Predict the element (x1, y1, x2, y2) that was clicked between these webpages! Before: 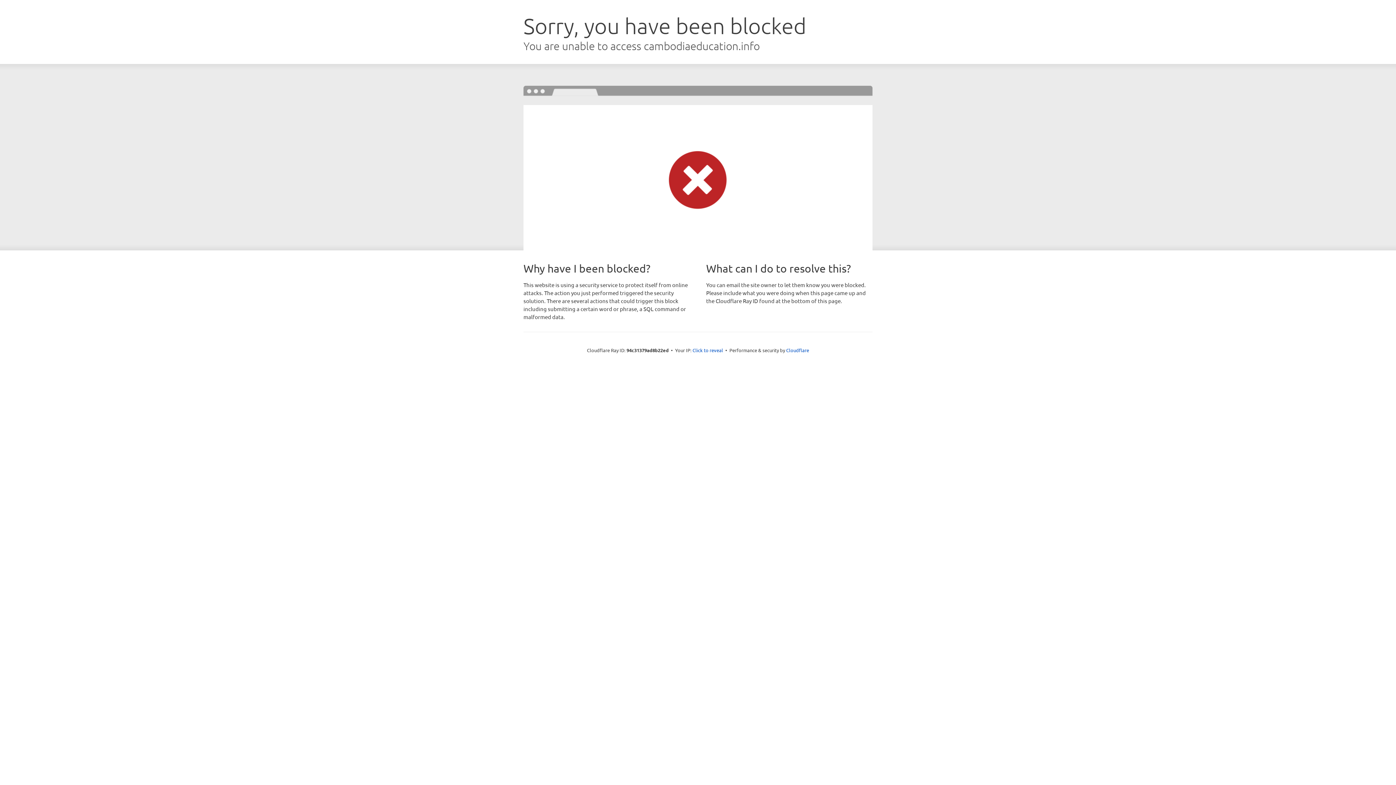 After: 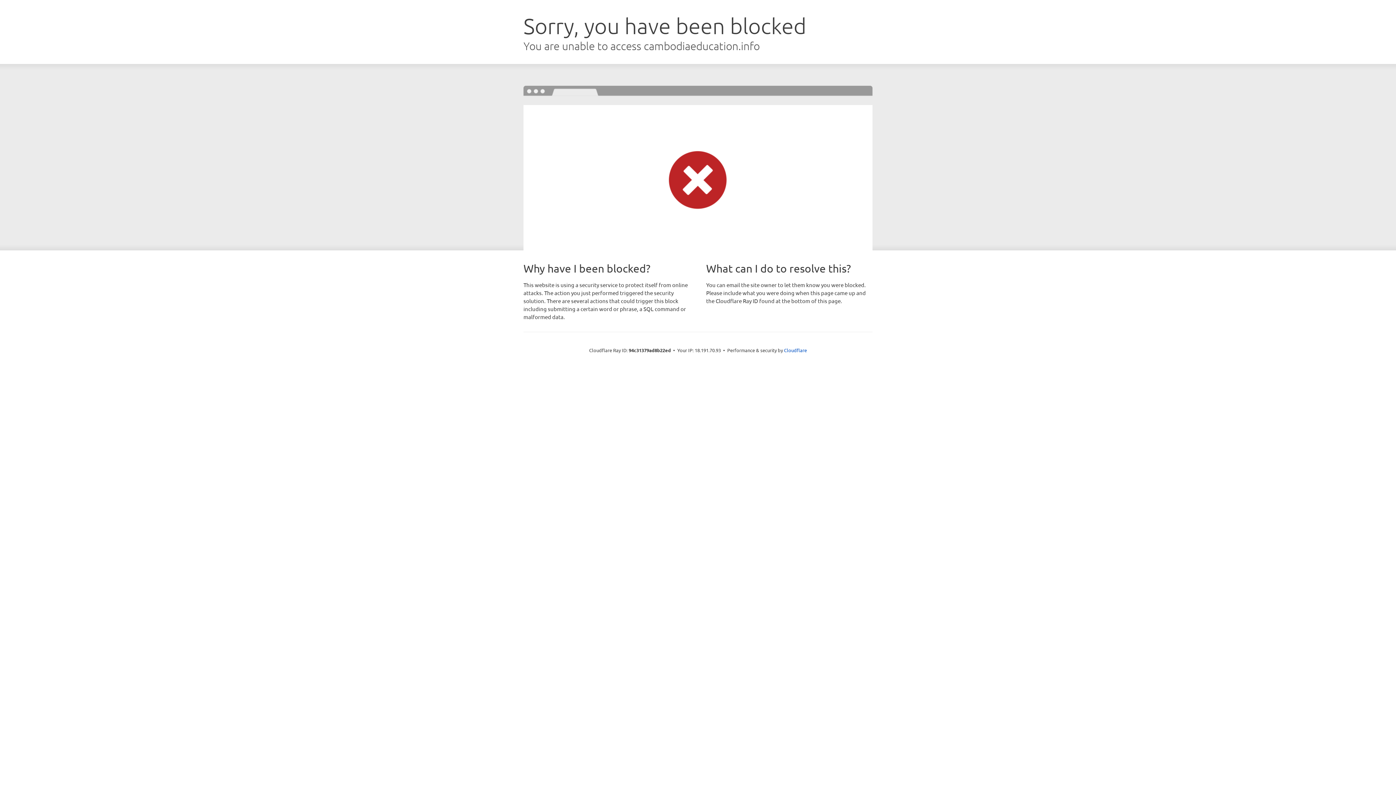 Action: bbox: (692, 346, 723, 353) label: Click to reveal